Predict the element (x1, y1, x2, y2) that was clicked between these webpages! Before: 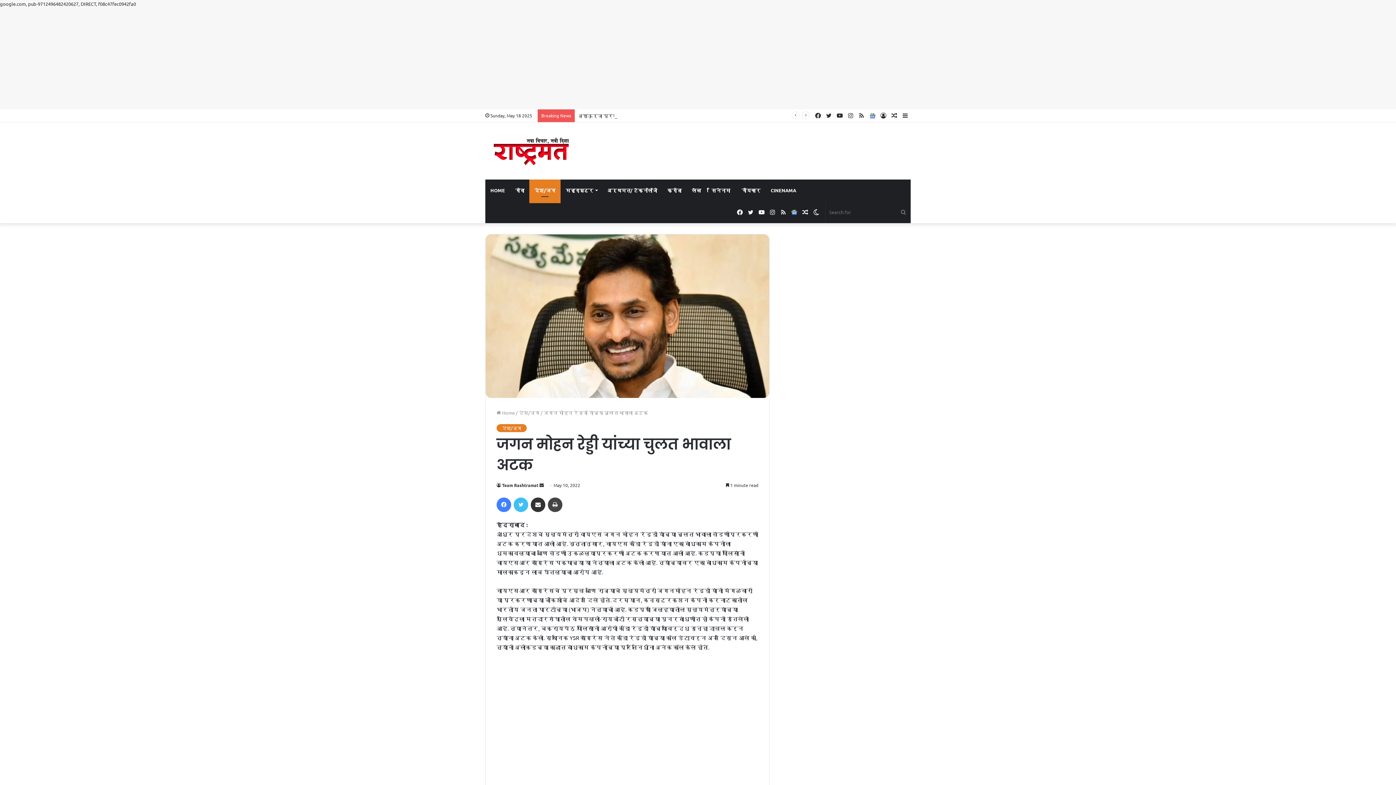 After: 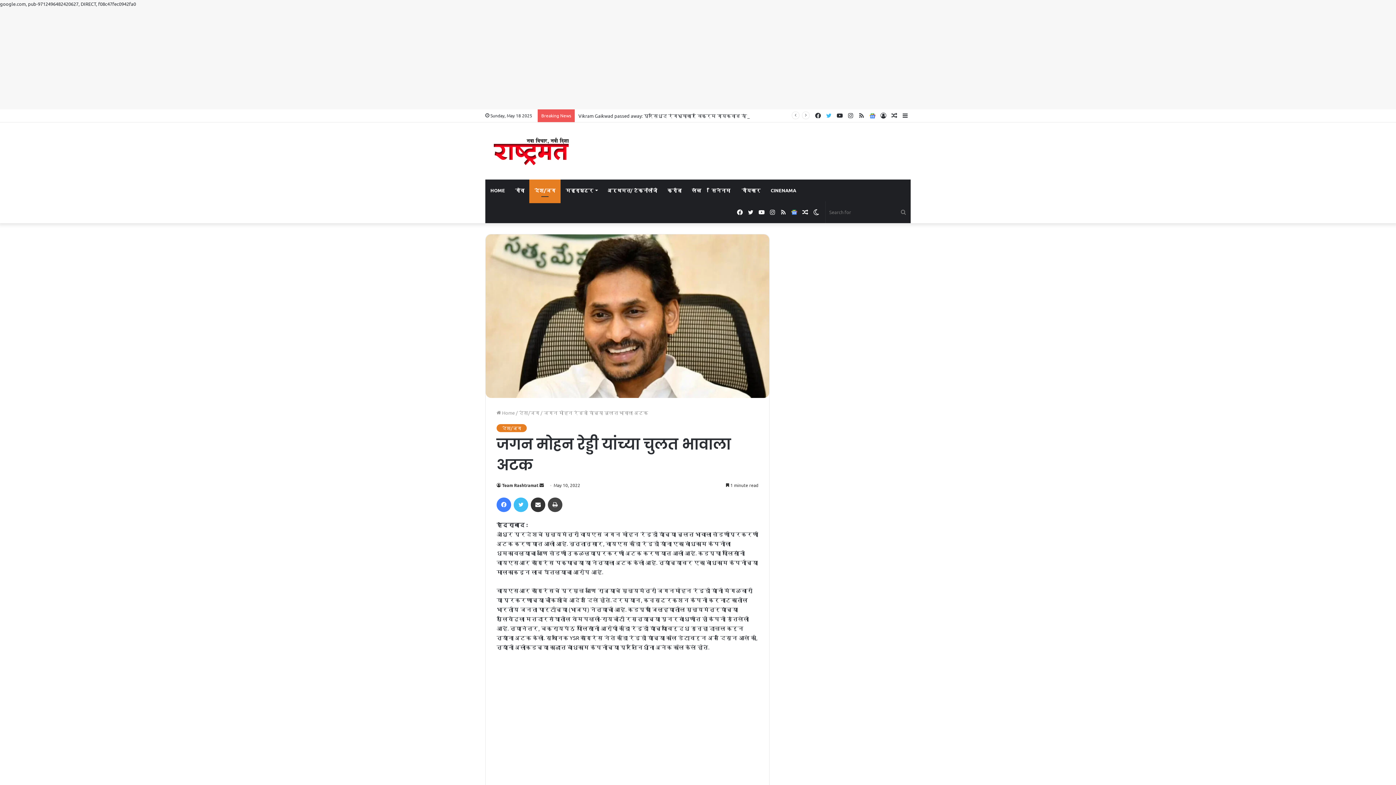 Action: bbox: (823, 109, 834, 122) label: Twitter